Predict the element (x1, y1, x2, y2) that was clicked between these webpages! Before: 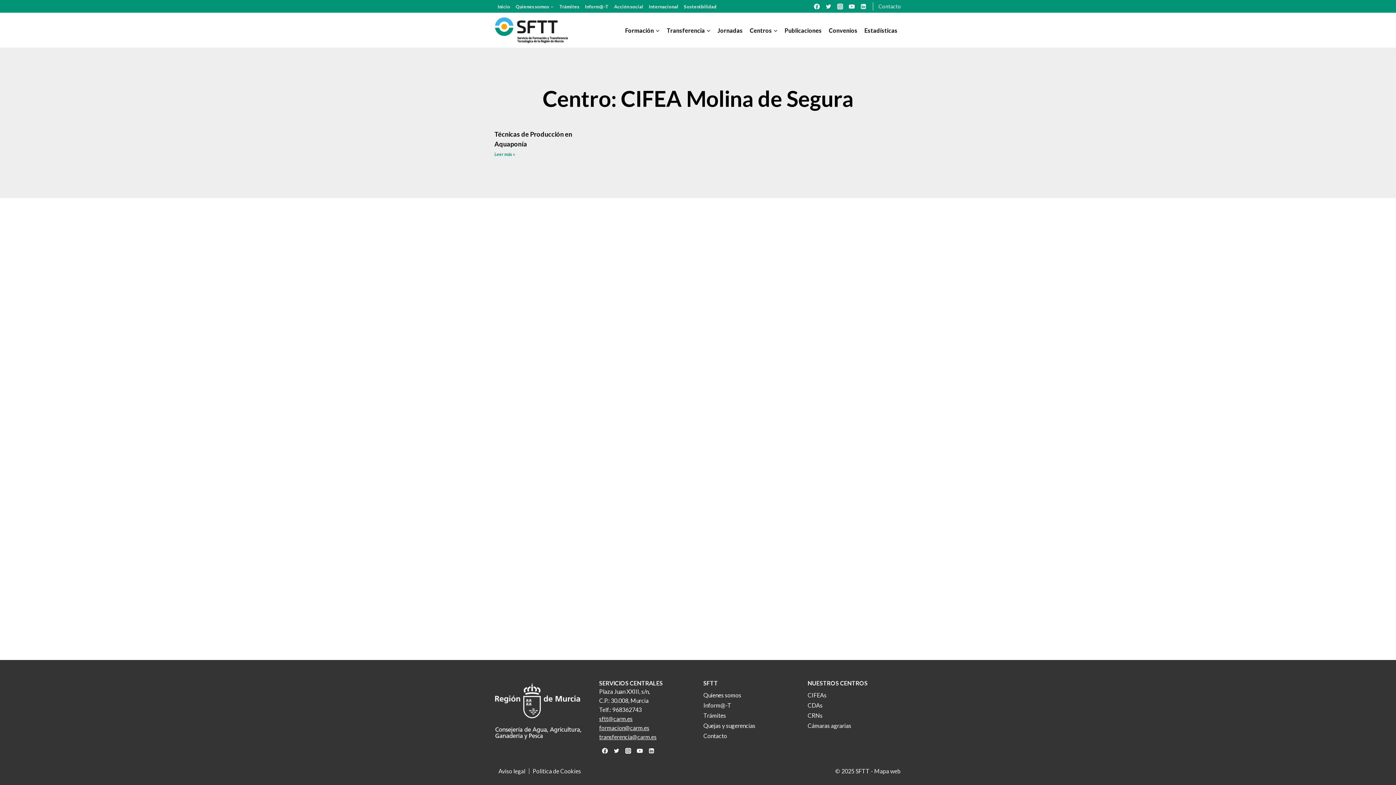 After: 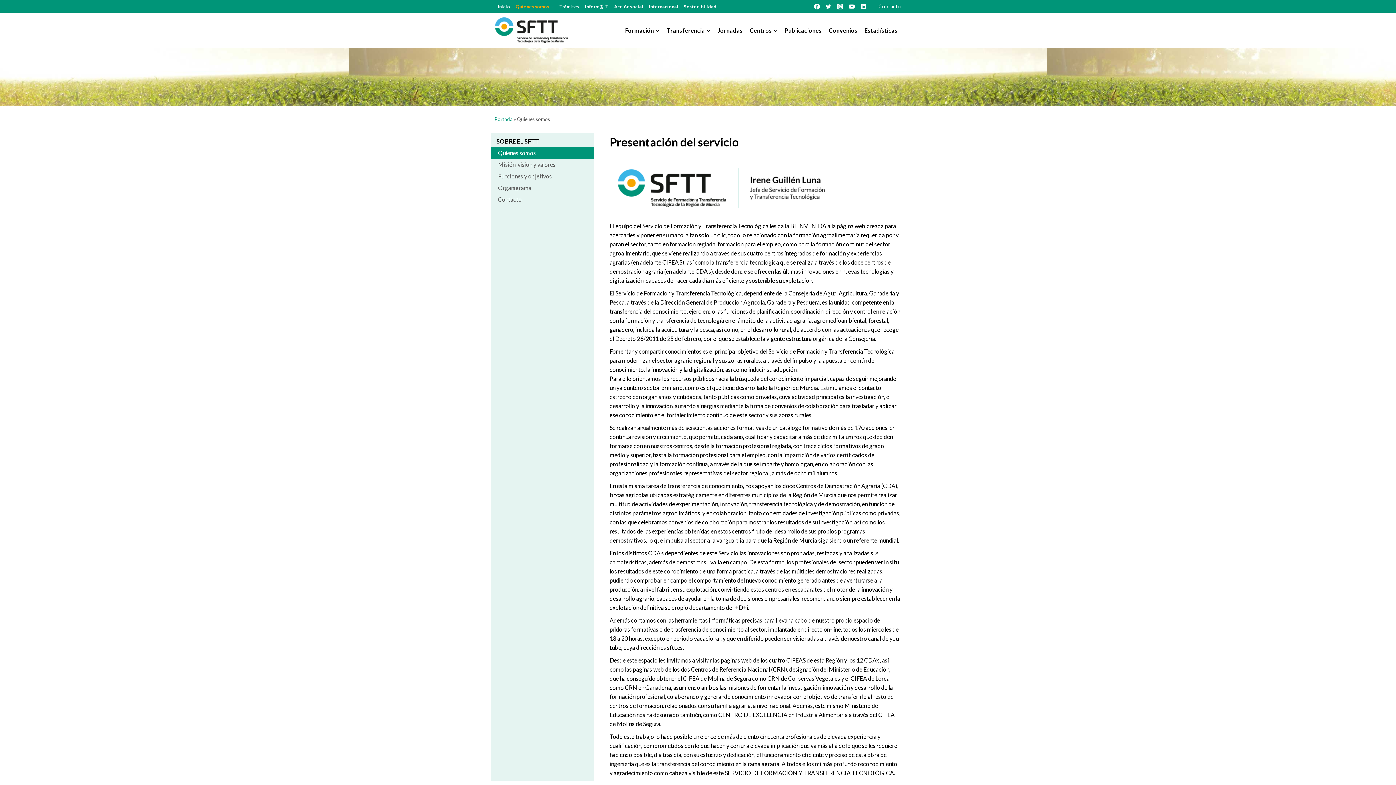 Action: label: Quienes somos bbox: (513, 0, 556, 12)